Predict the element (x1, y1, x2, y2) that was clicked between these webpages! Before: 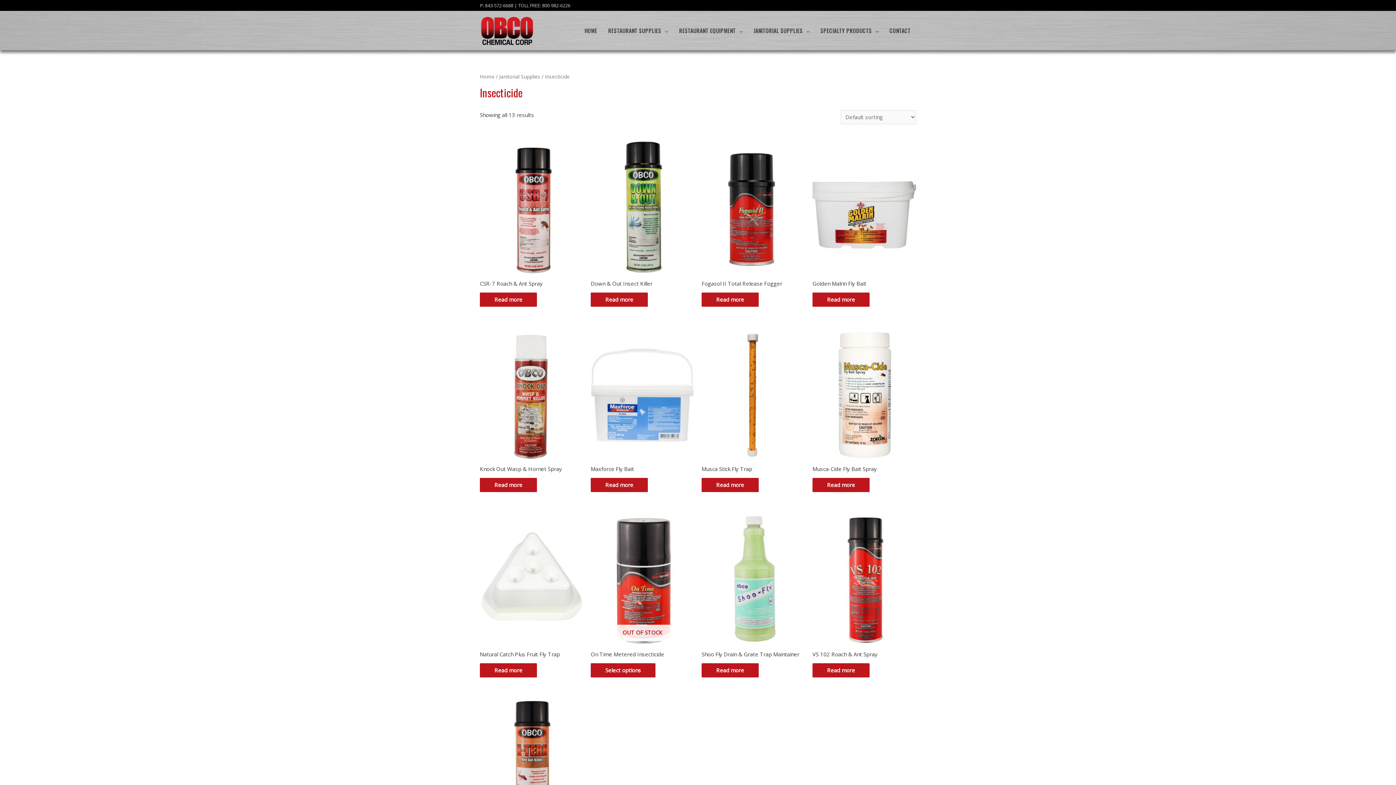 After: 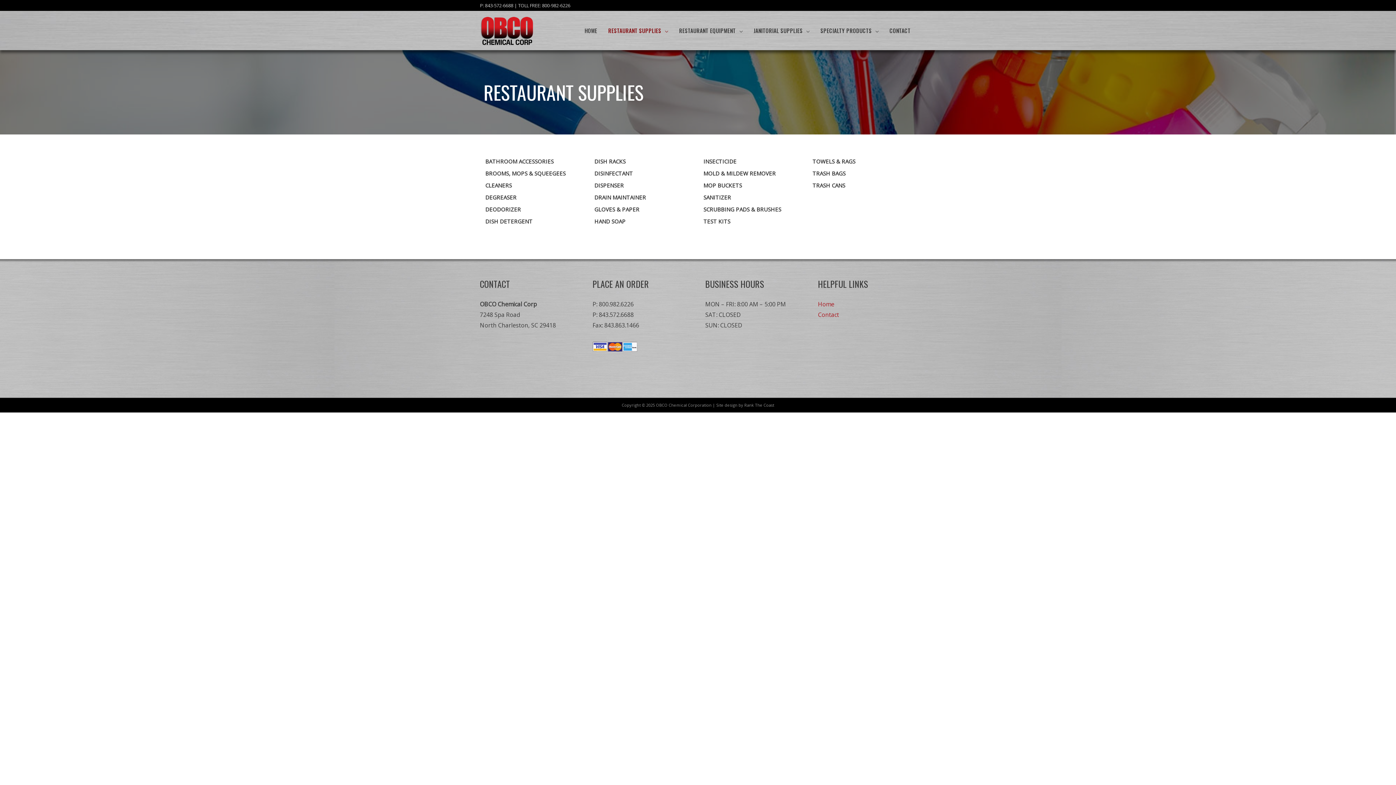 Action: bbox: (602, 10, 673, 50) label: RESTAURANT SUPPLIES